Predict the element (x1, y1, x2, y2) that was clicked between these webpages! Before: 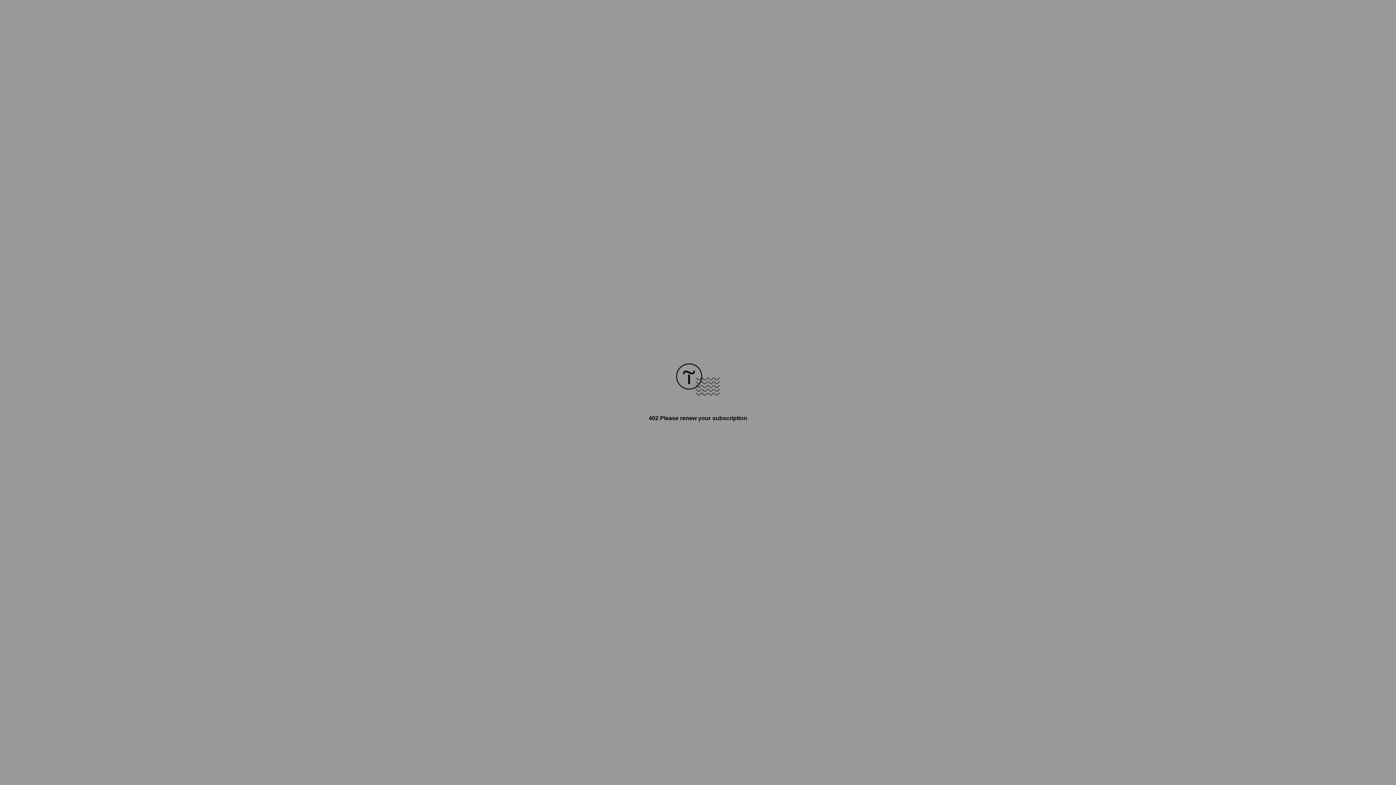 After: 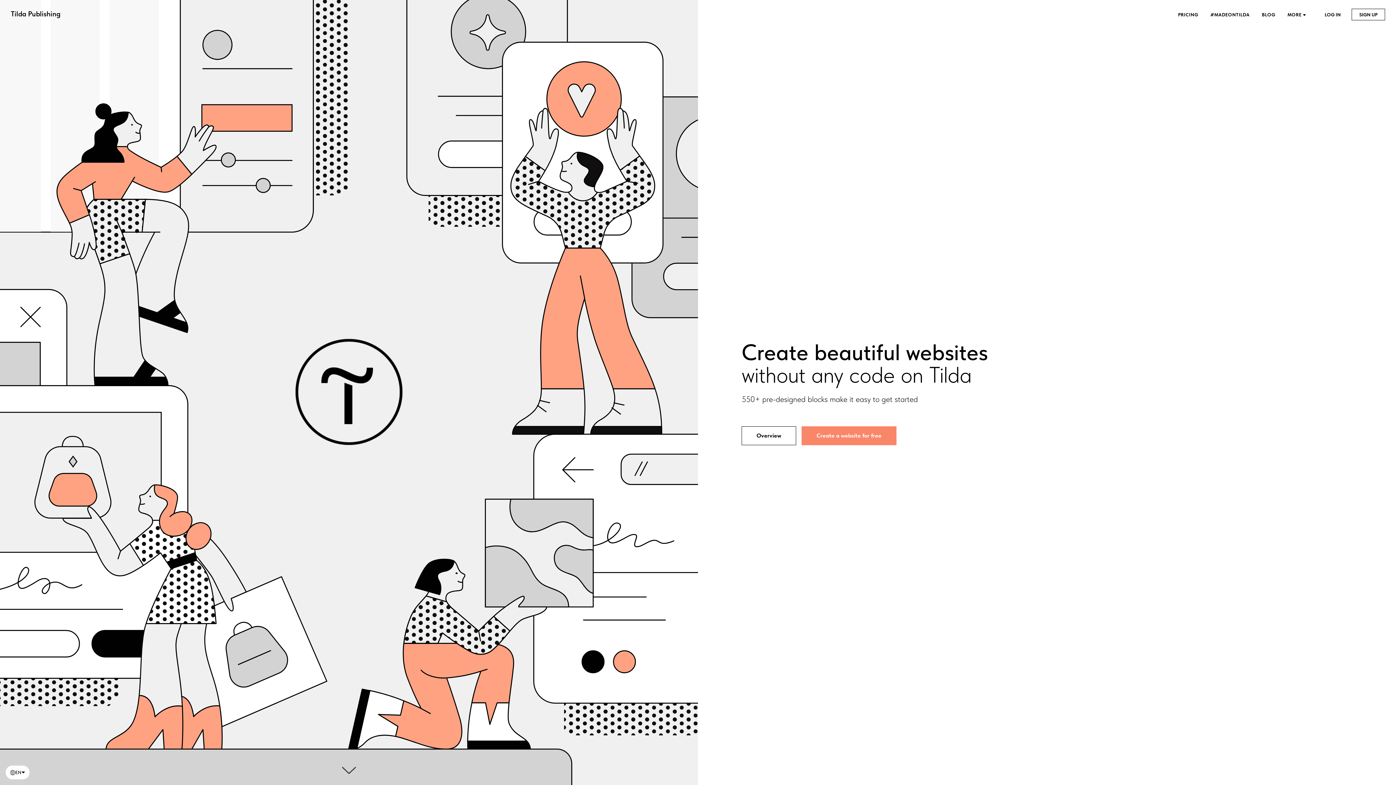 Action: bbox: (676, 390, 720, 396)